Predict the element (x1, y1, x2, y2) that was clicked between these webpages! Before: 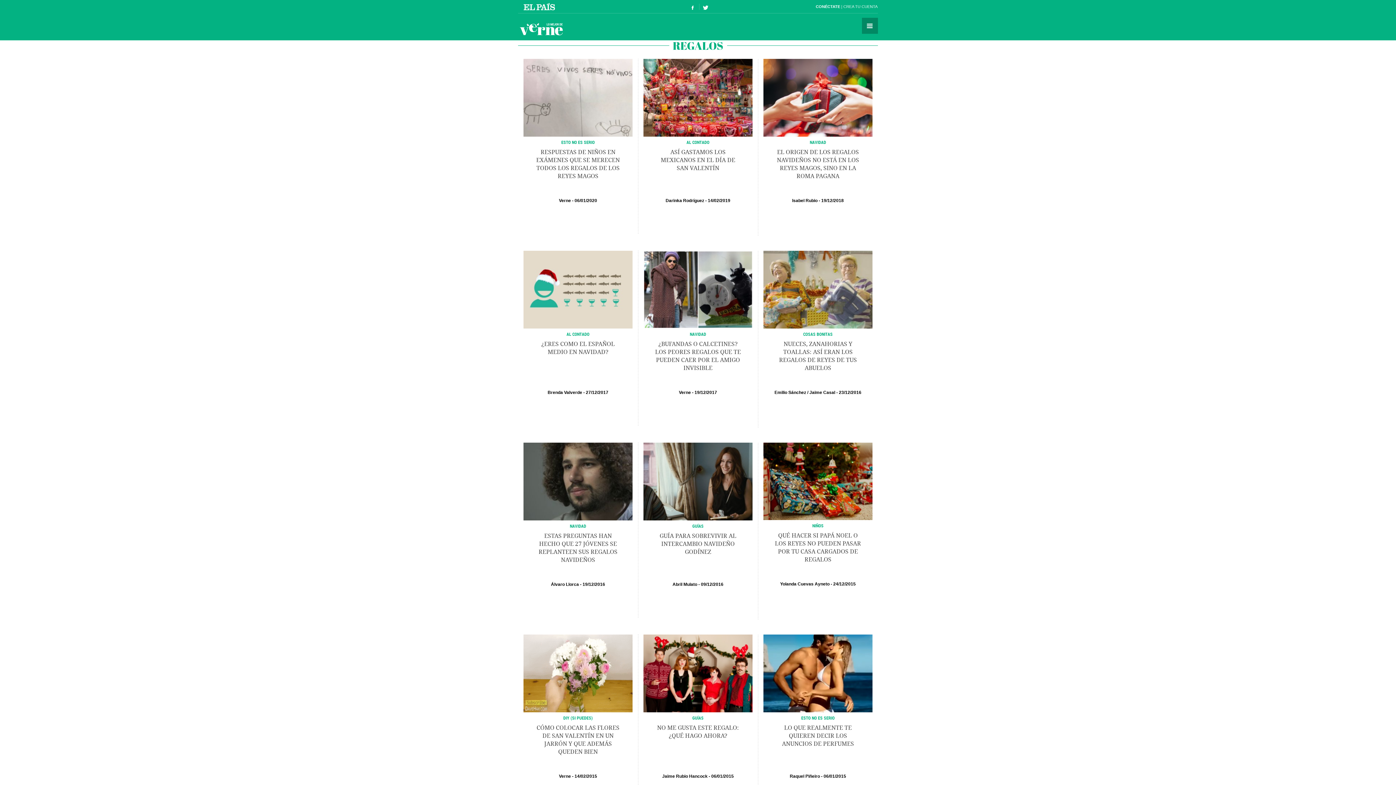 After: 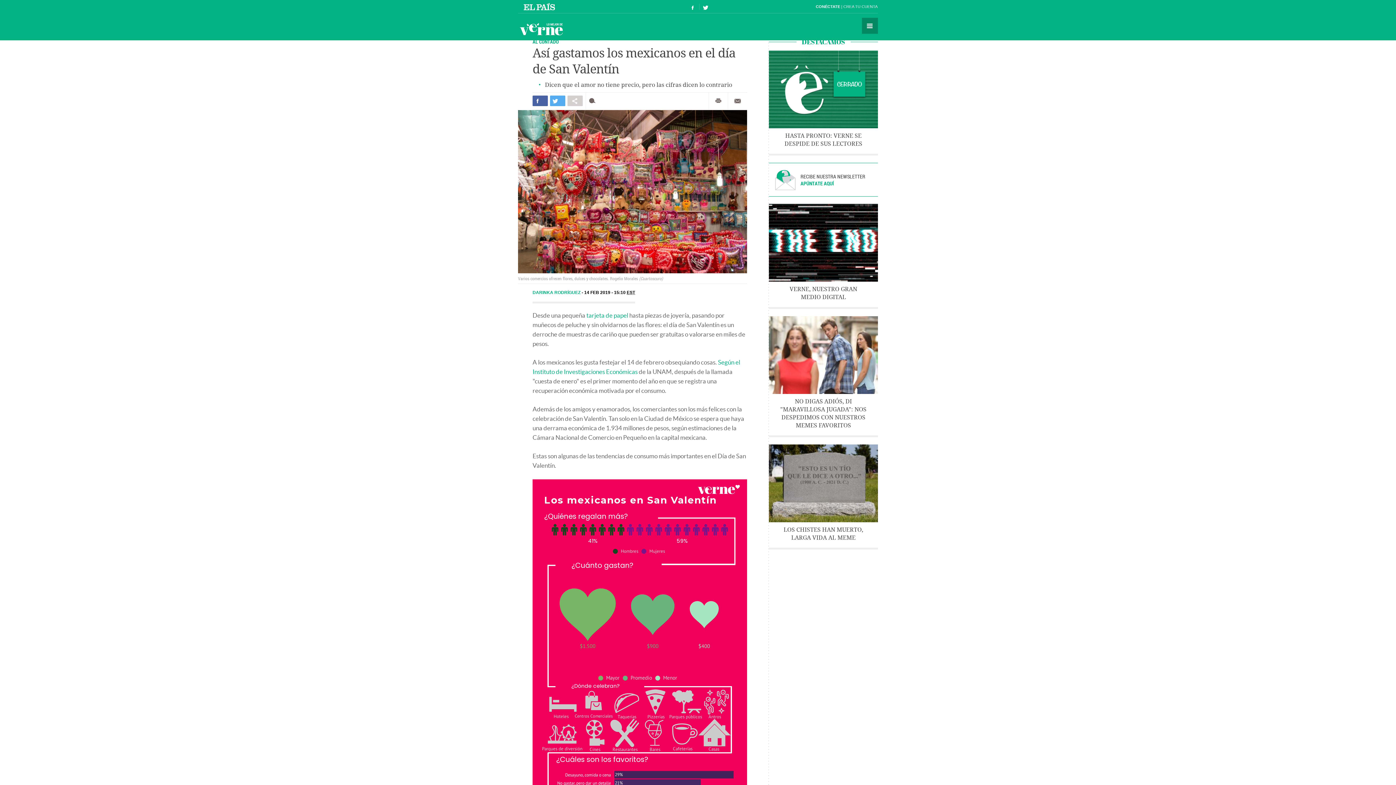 Action: bbox: (643, 58, 752, 136)